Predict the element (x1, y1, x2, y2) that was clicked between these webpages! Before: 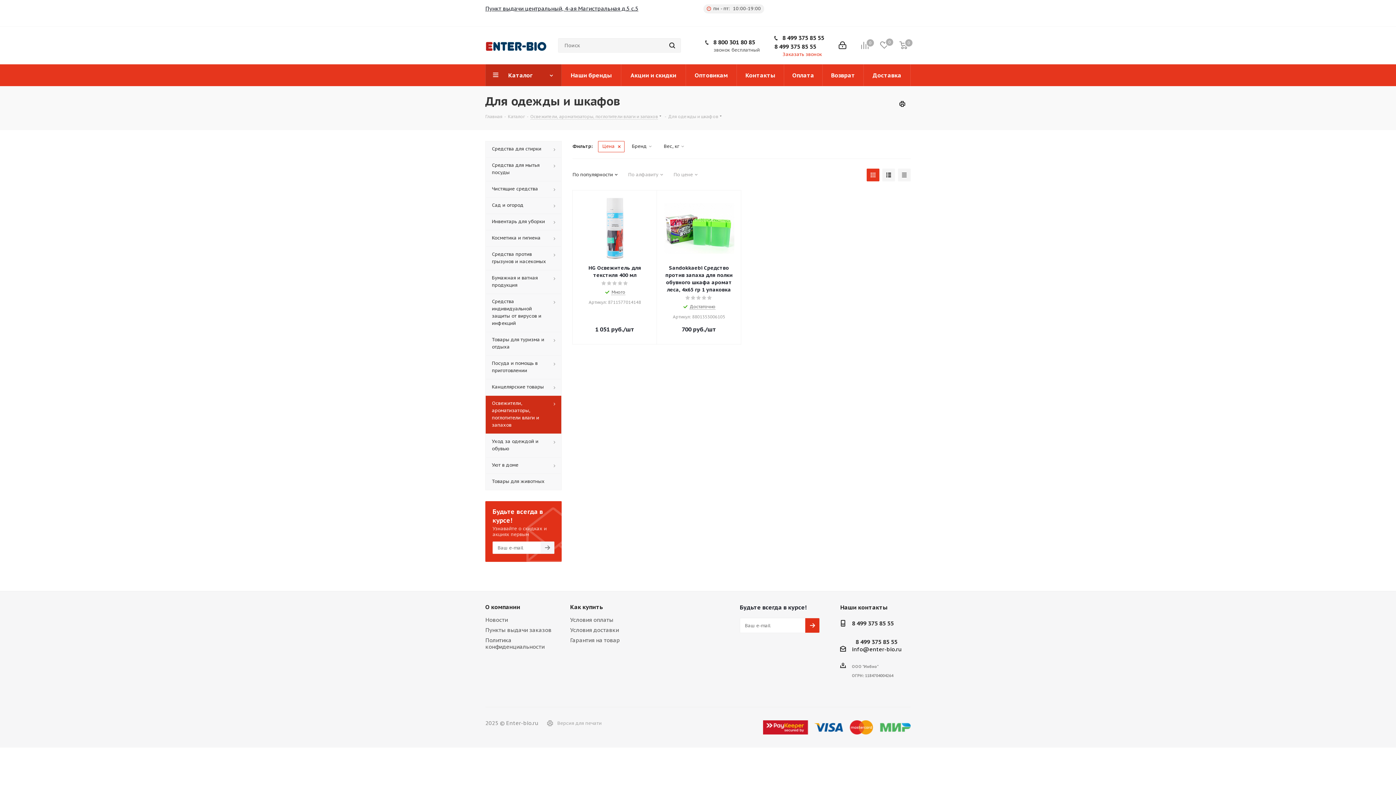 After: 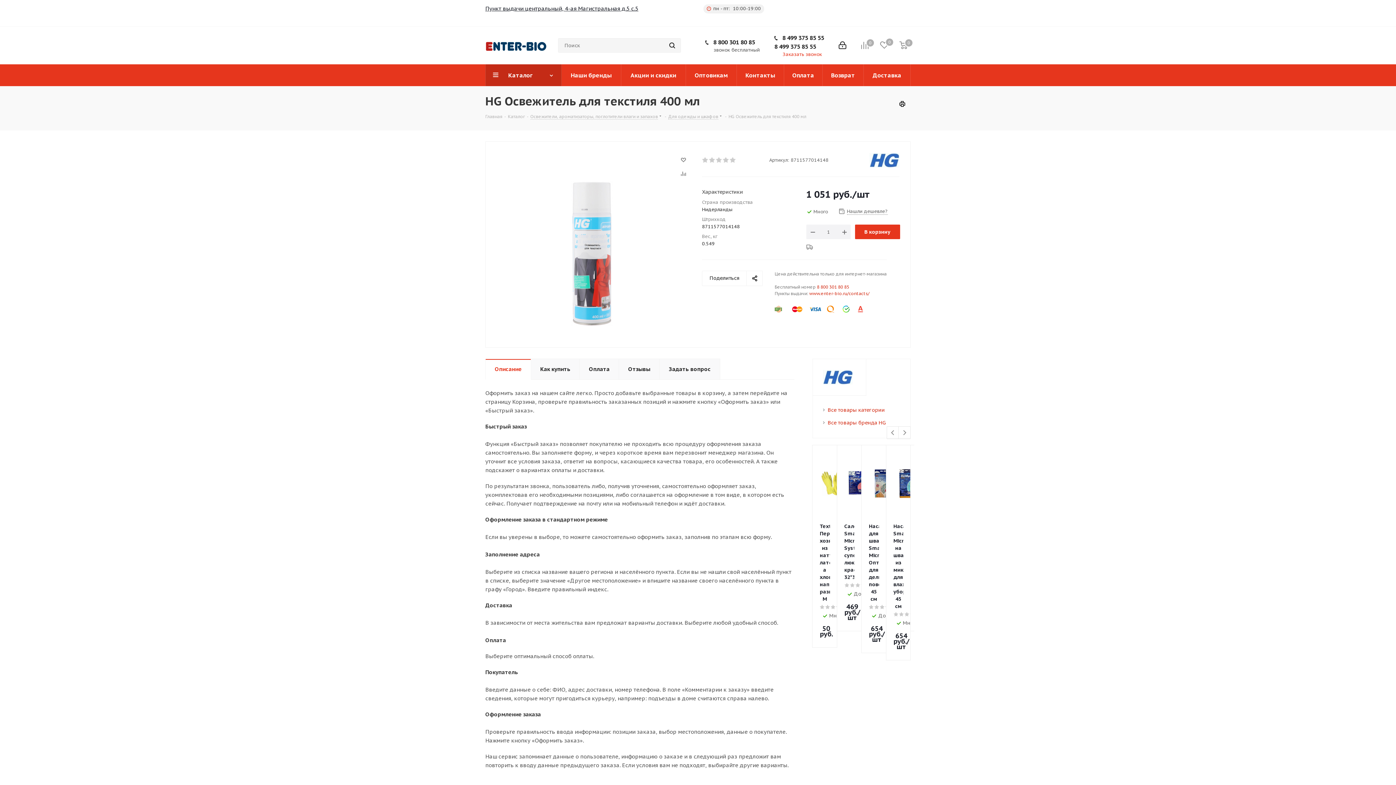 Action: bbox: (579, 264, 650, 278) label: HG Освежитель для текстиля 400 мл